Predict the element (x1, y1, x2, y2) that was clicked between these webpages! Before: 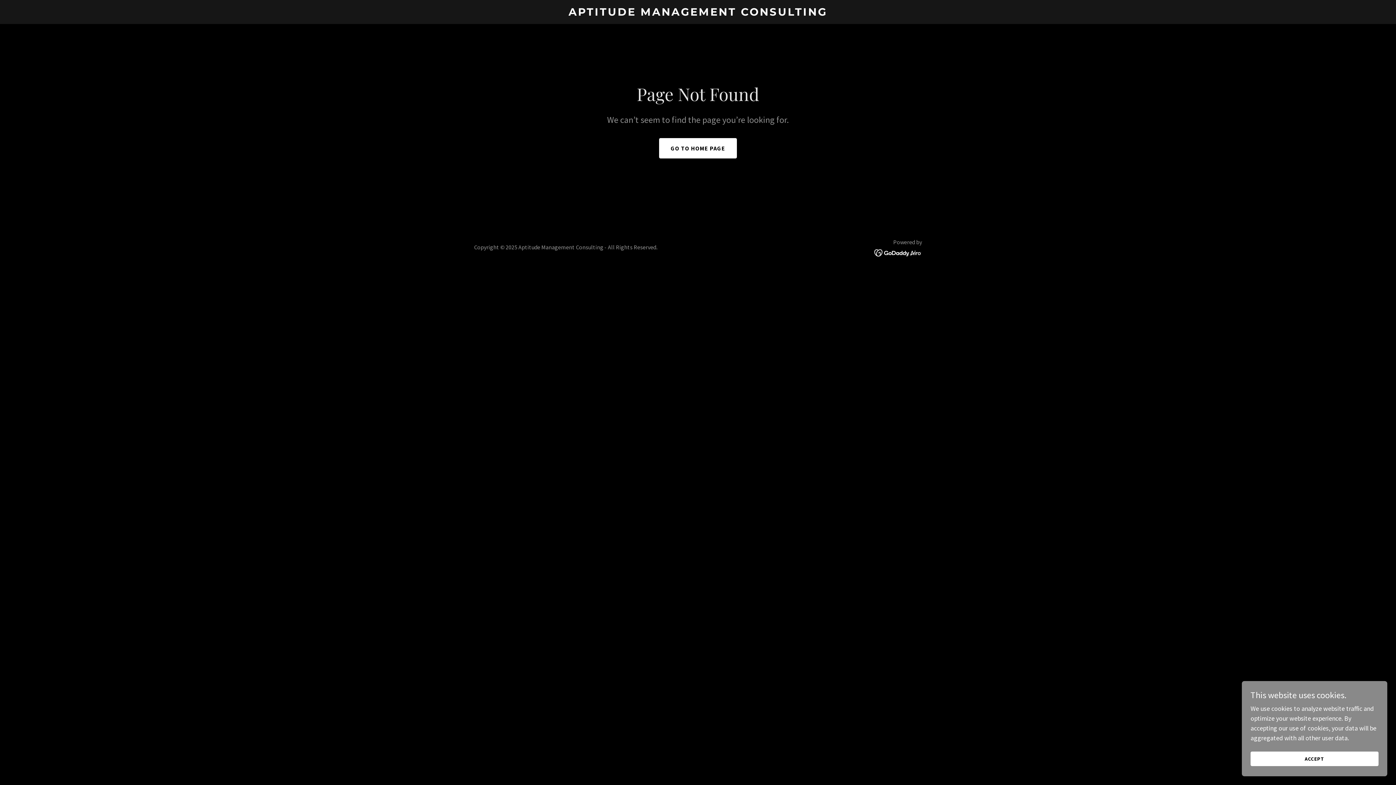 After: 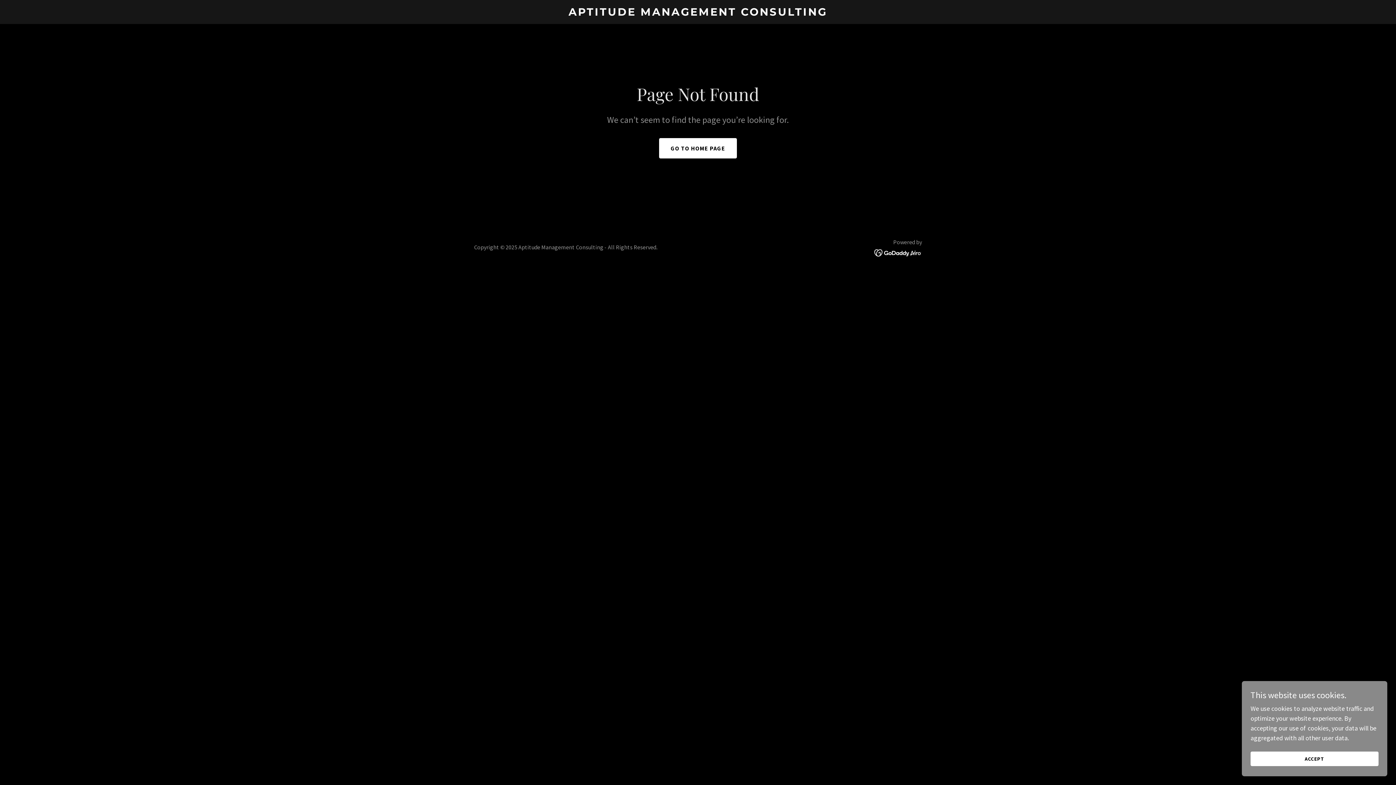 Action: bbox: (874, 248, 922, 256)